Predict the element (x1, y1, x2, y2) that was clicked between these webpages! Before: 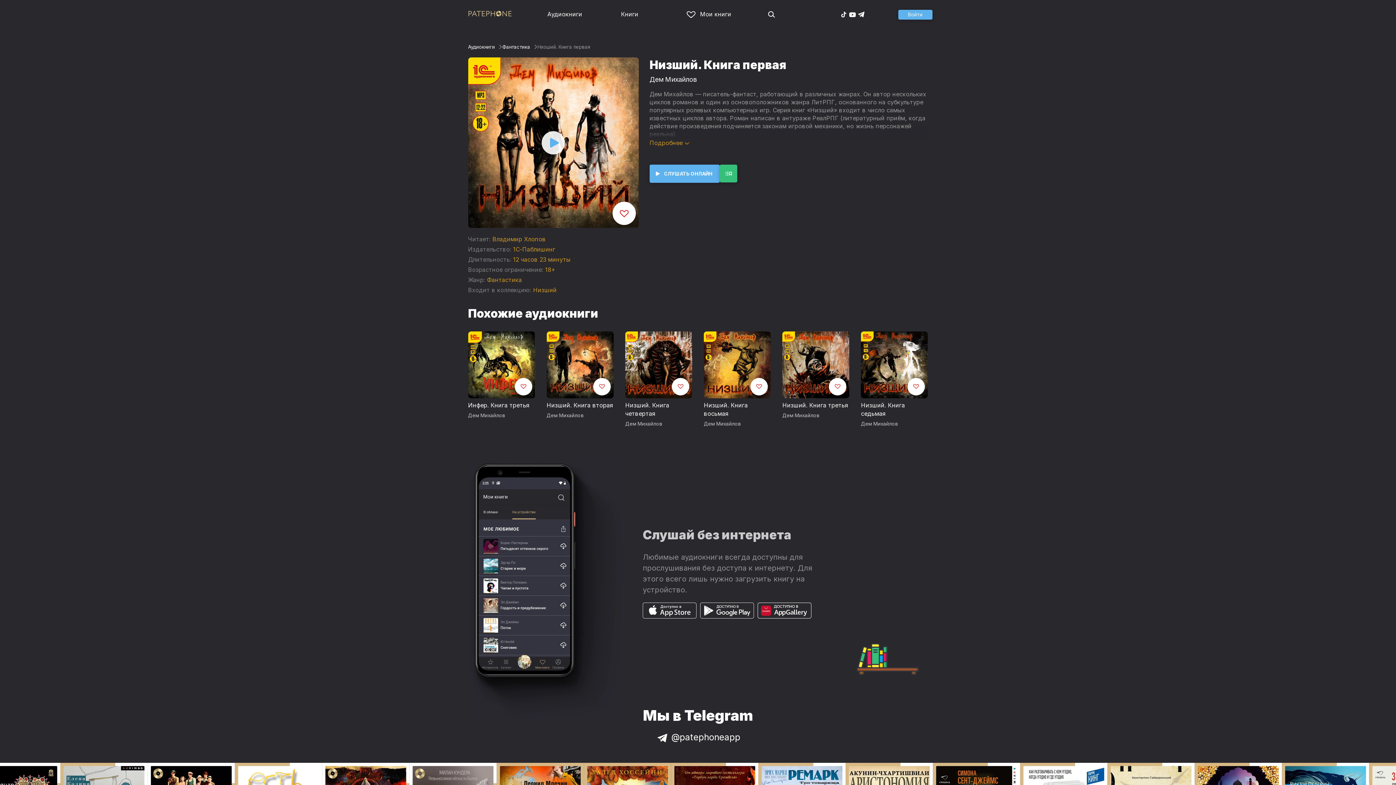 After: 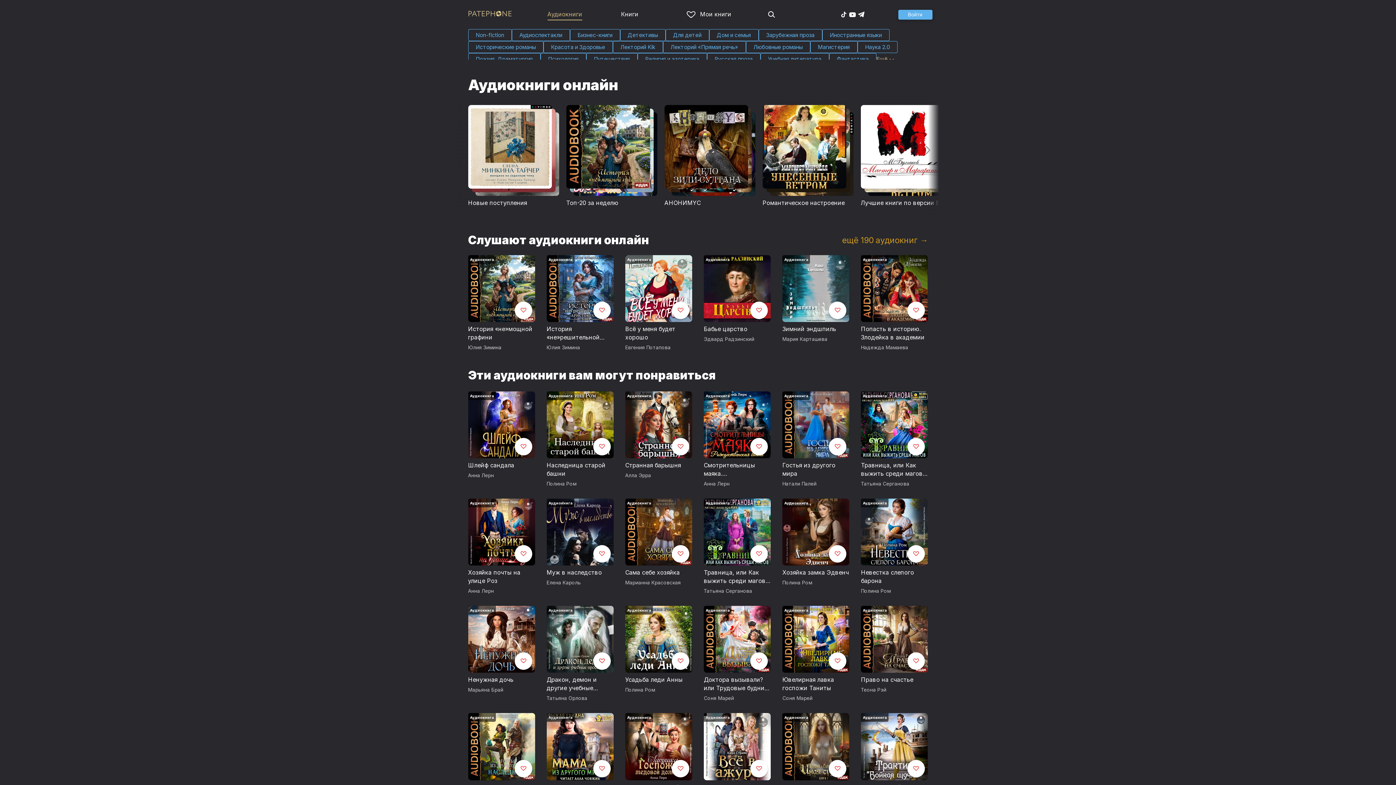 Action: label: Аудиокниги bbox: (547, 10, 582, 17)